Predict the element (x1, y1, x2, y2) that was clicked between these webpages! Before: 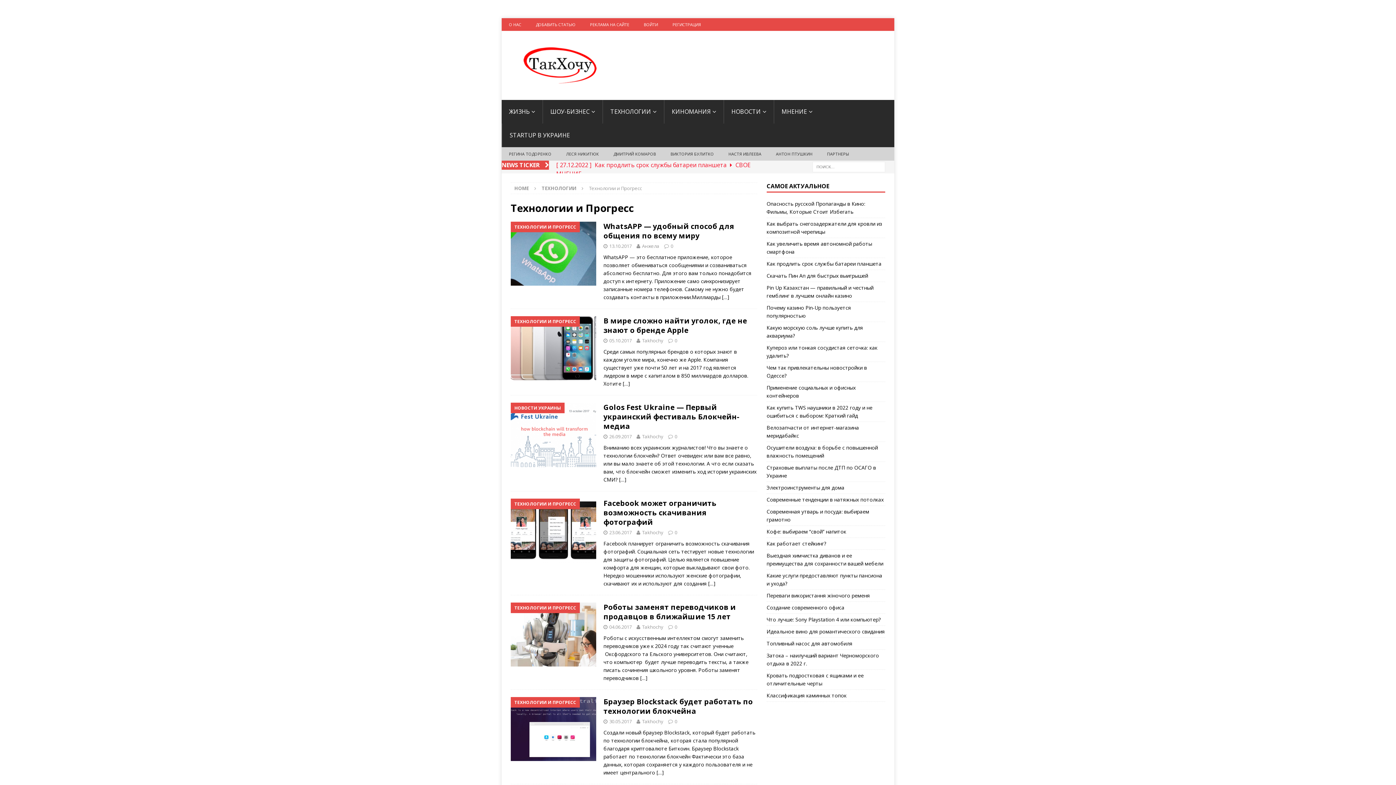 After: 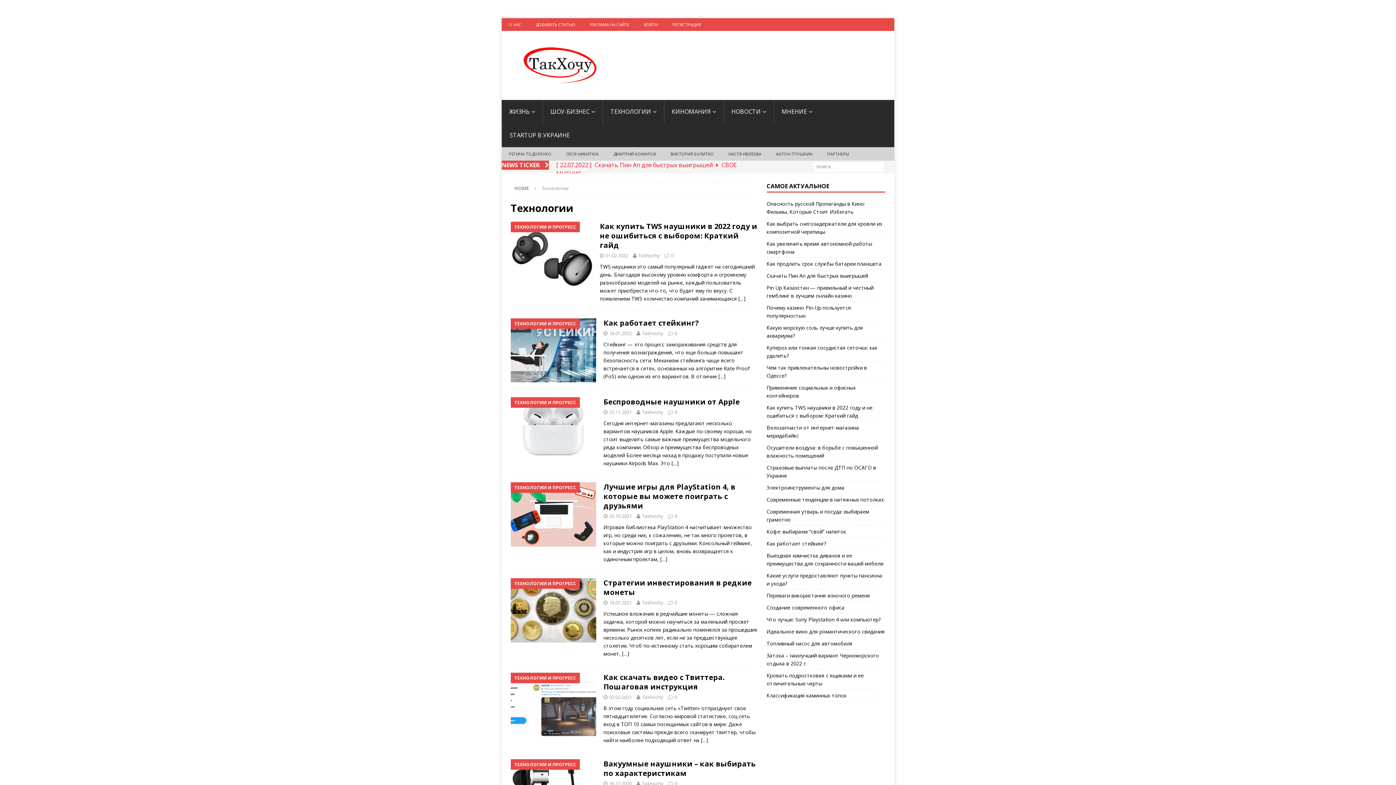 Action: label: ТЕХНОЛОГИИ bbox: (541, 185, 576, 191)